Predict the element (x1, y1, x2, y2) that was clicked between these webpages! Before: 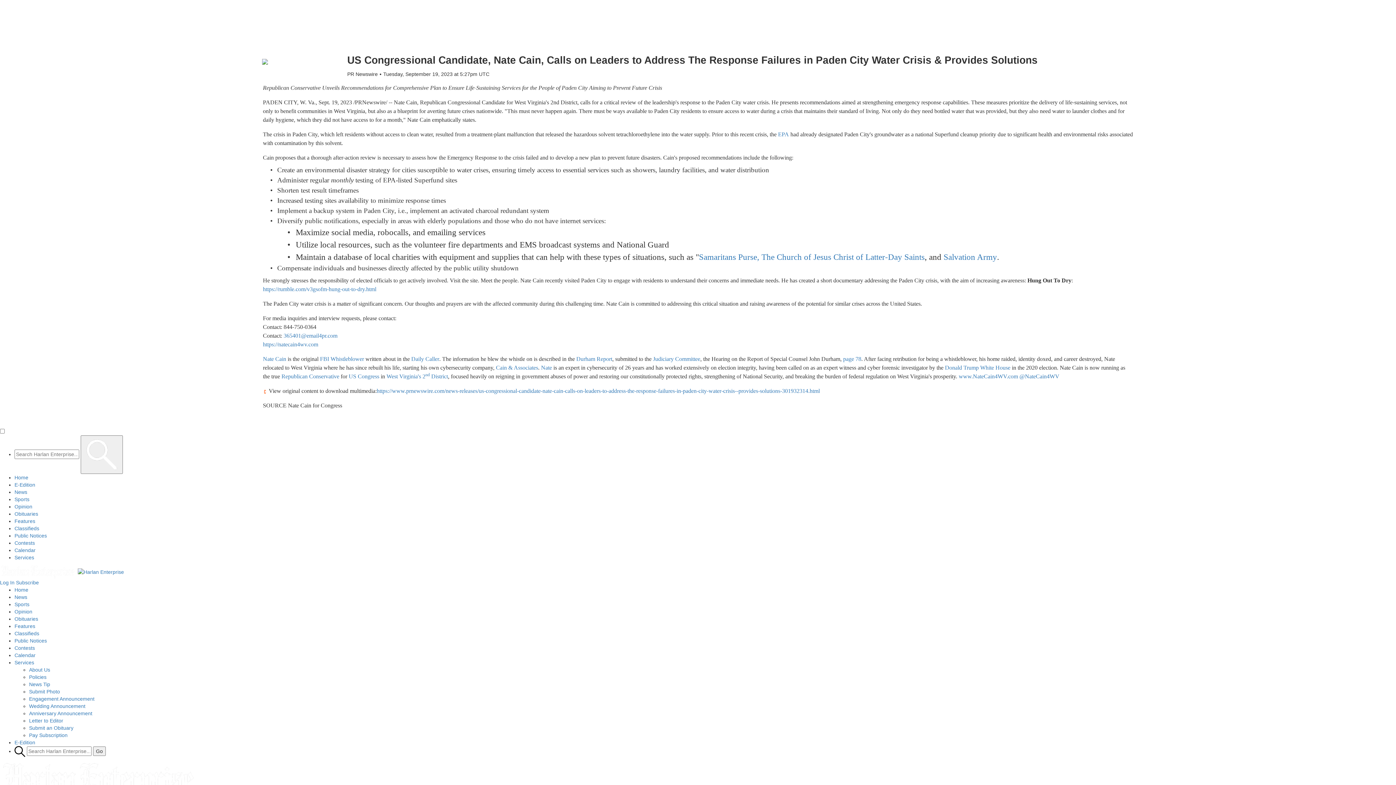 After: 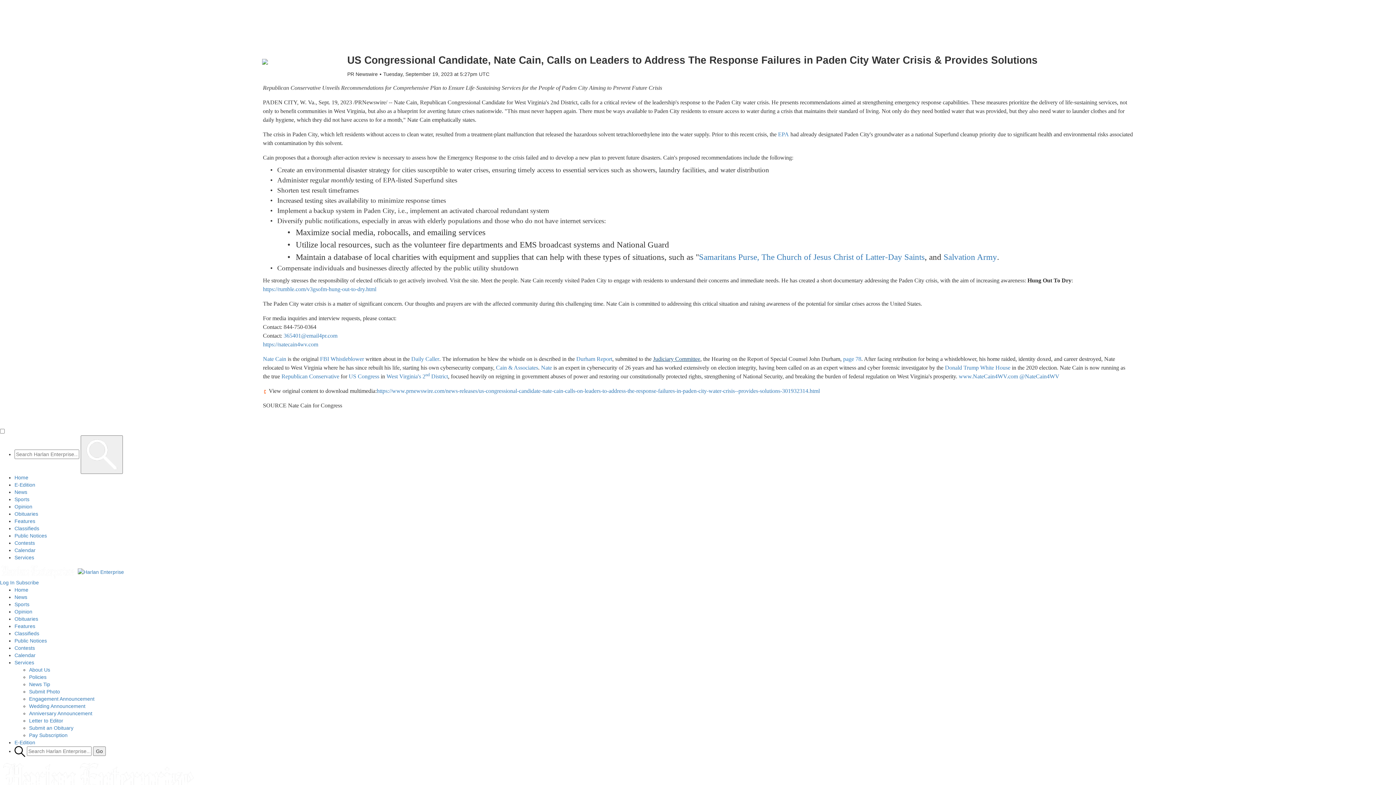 Action: label: Judiciary Committee bbox: (653, 355, 700, 363)